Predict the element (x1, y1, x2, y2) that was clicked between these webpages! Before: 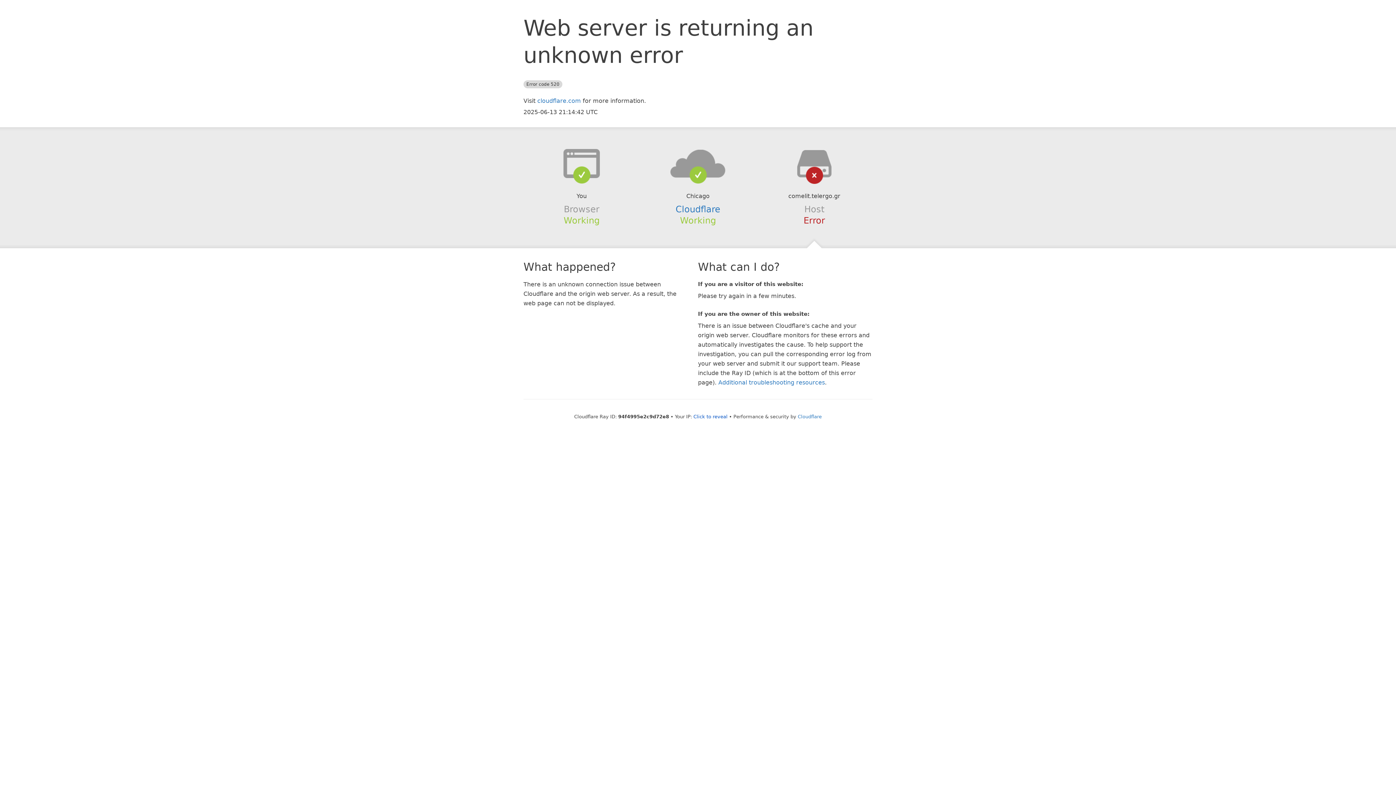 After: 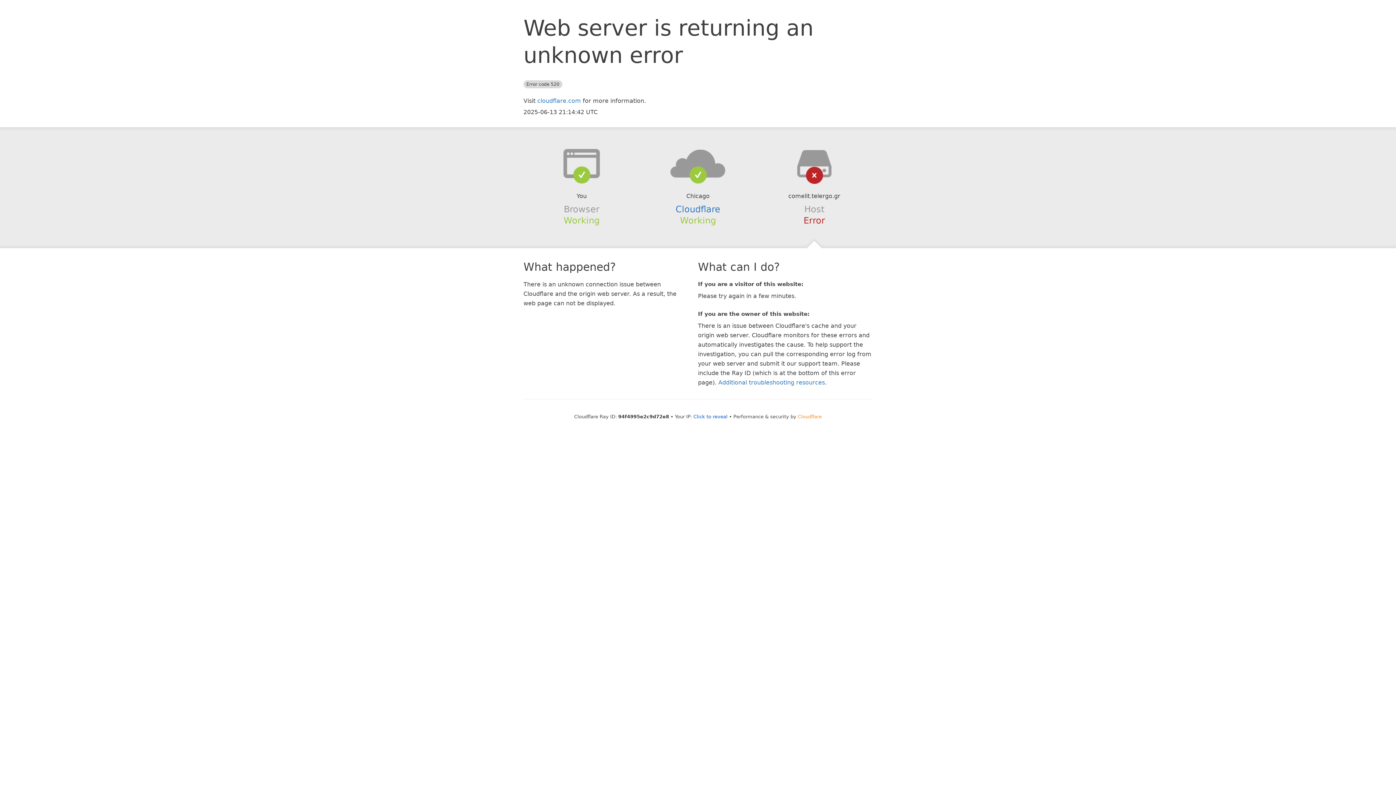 Action: label: Cloudflare bbox: (798, 414, 822, 419)